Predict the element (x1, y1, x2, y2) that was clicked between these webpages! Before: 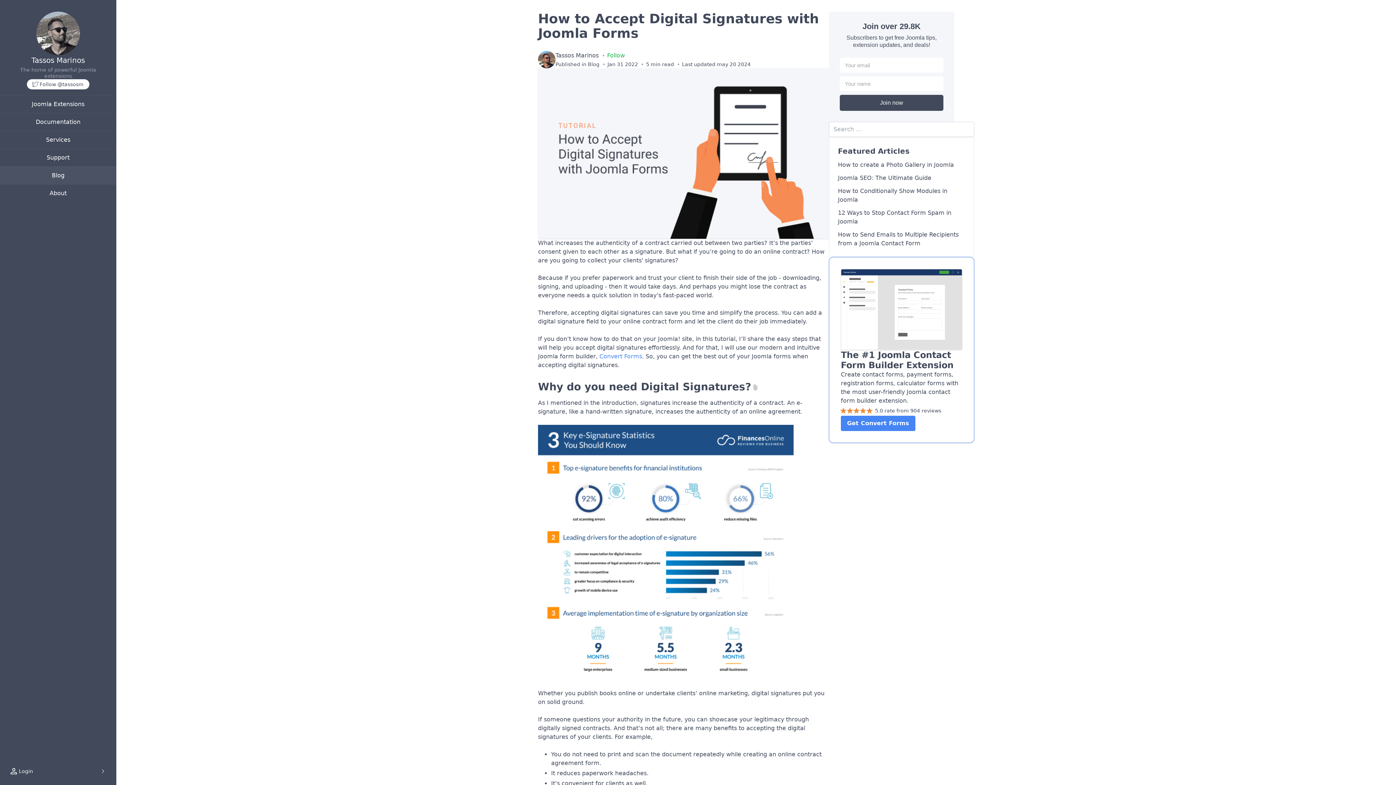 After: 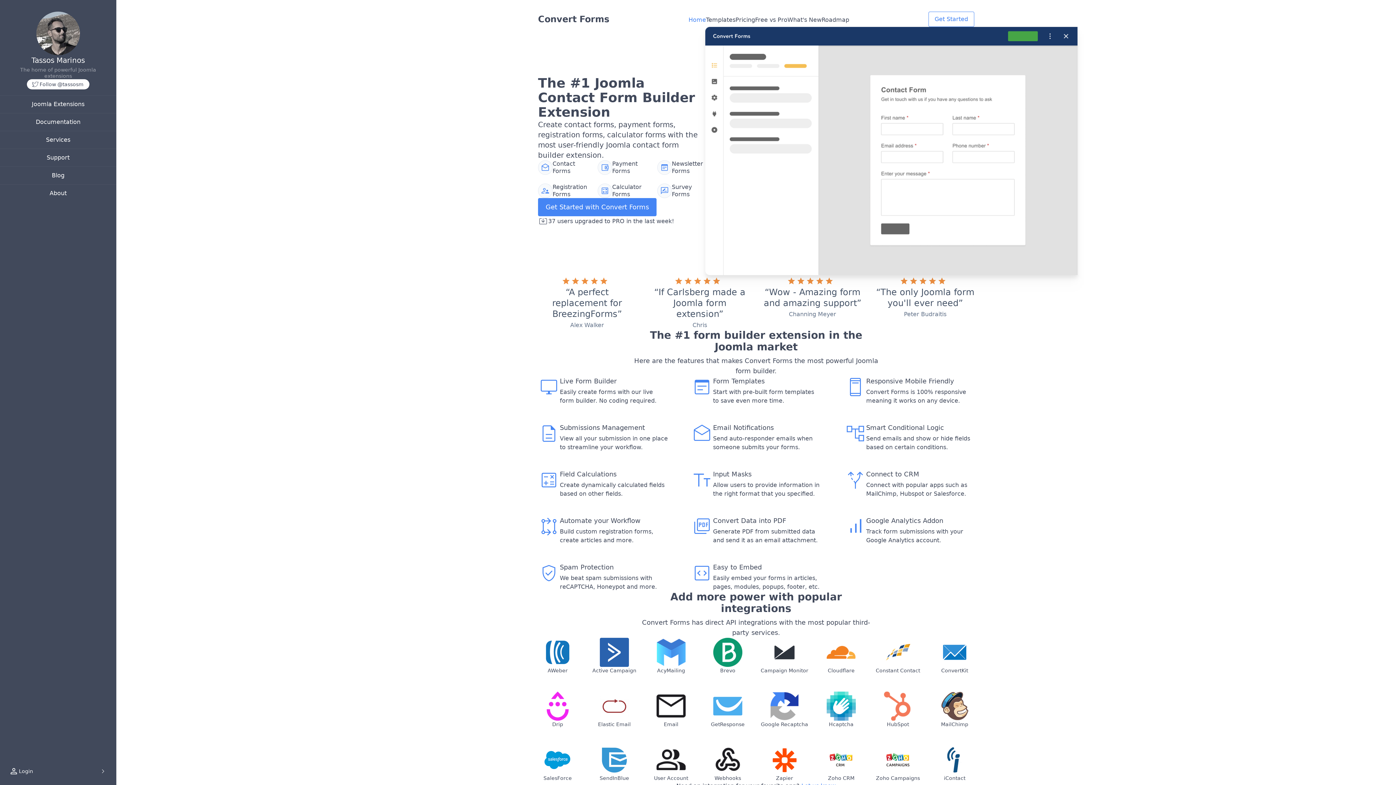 Action: bbox: (841, 269, 962, 350)